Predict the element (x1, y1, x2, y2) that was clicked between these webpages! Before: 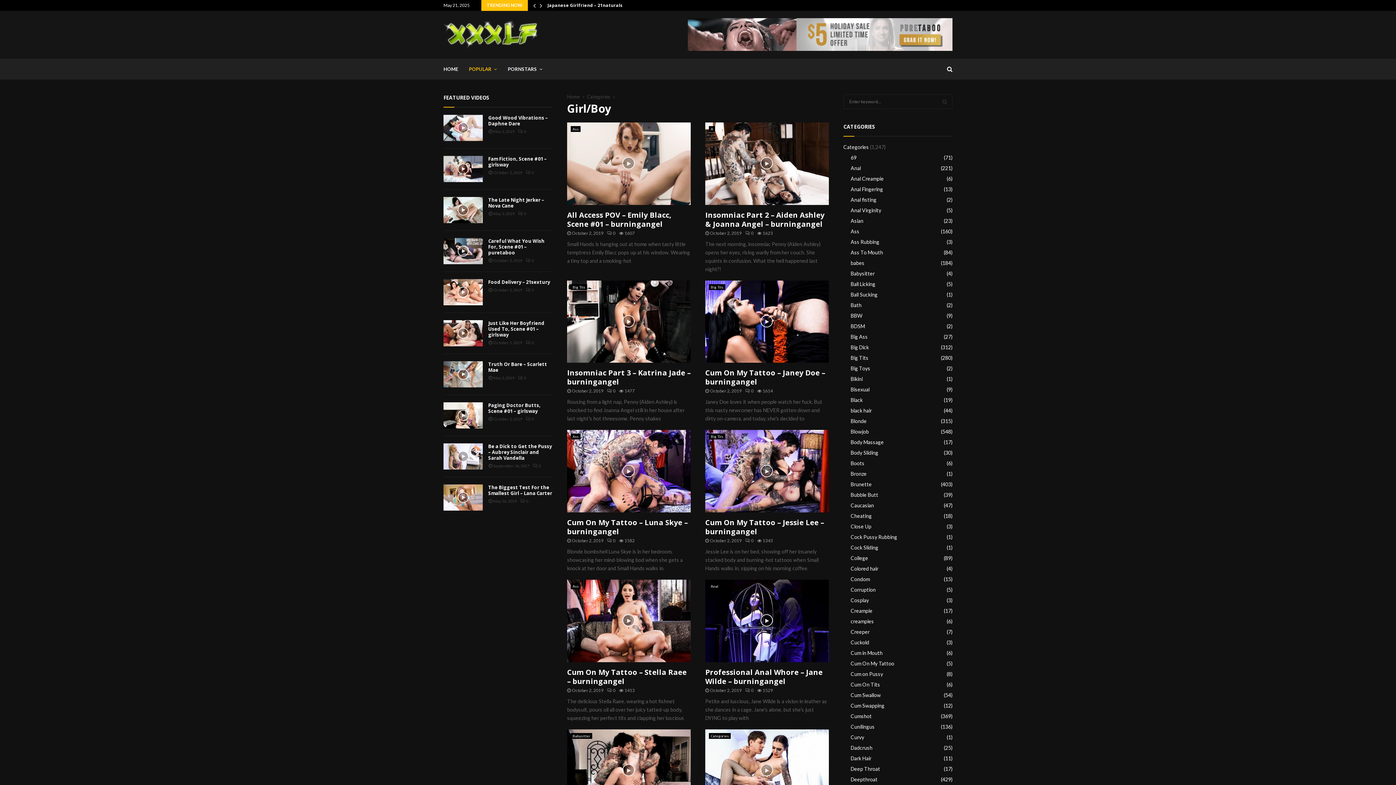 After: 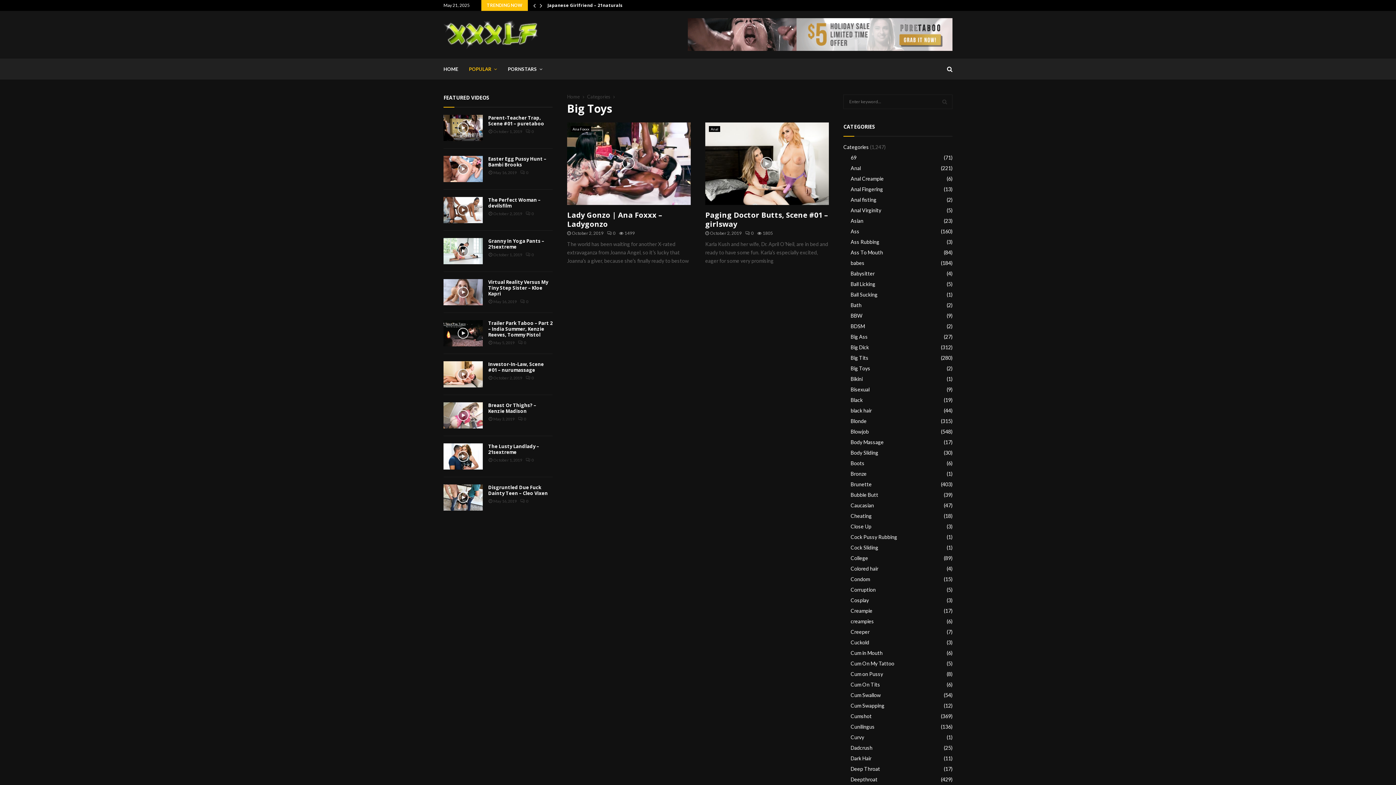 Action: label: Big Toys
(2) bbox: (850, 365, 870, 371)